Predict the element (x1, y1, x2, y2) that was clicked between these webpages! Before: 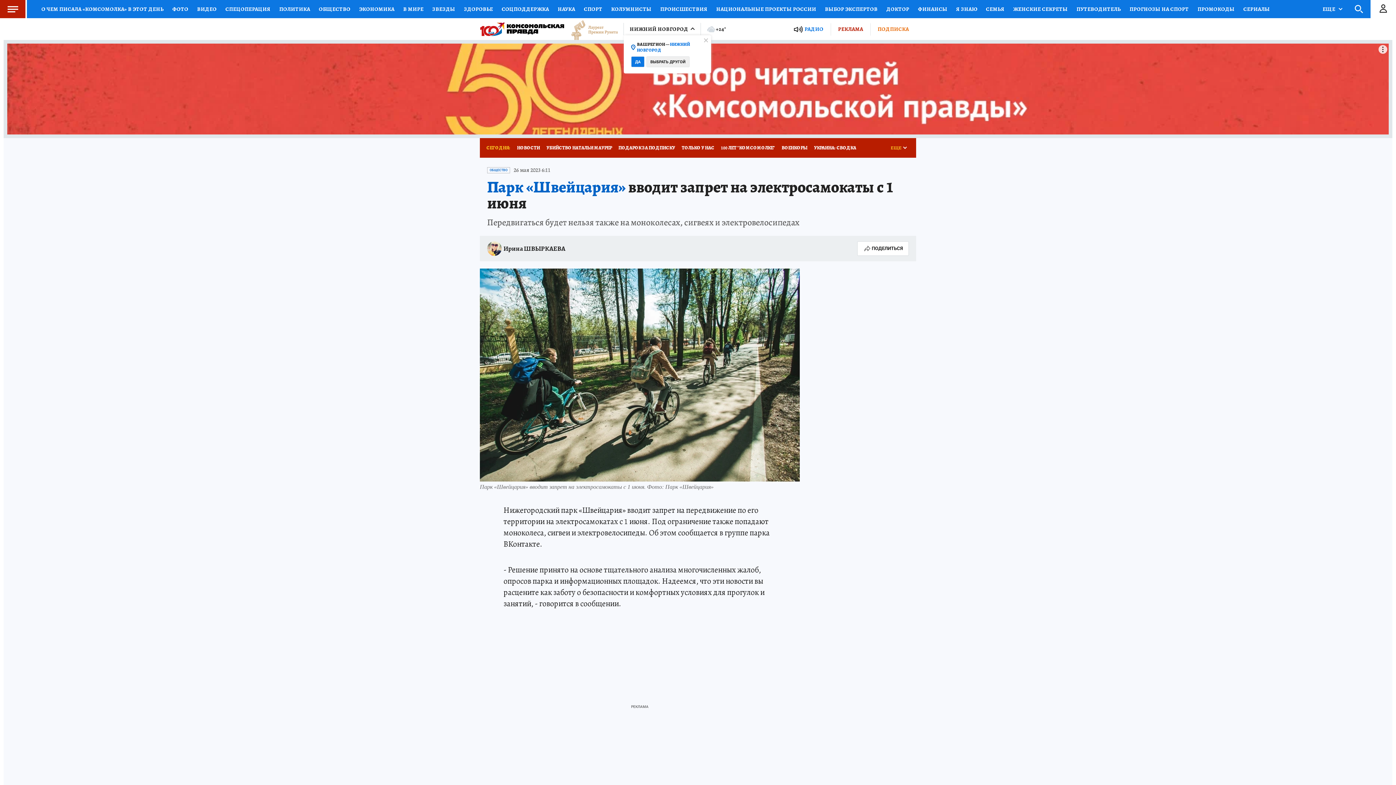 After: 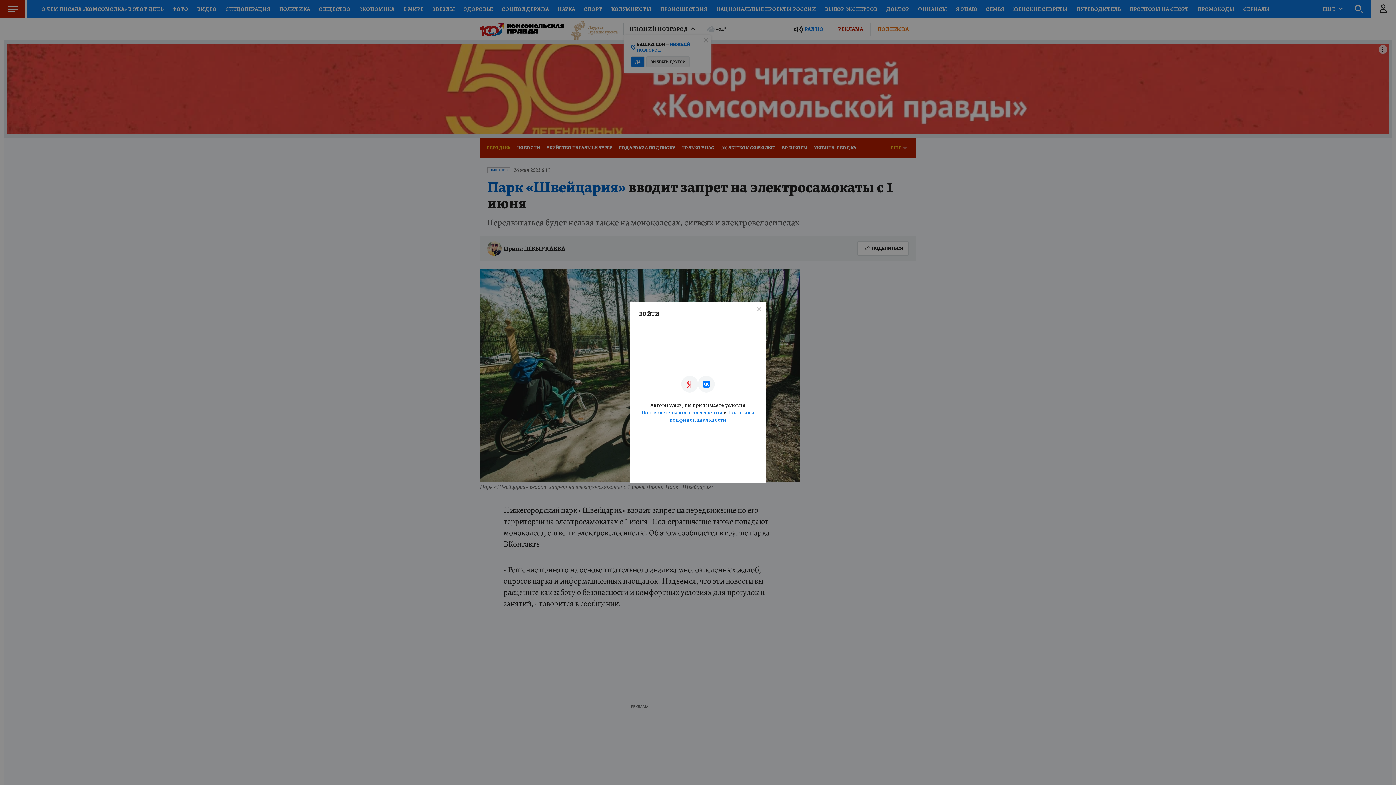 Action: bbox: (1370, 0, 1396, 18)